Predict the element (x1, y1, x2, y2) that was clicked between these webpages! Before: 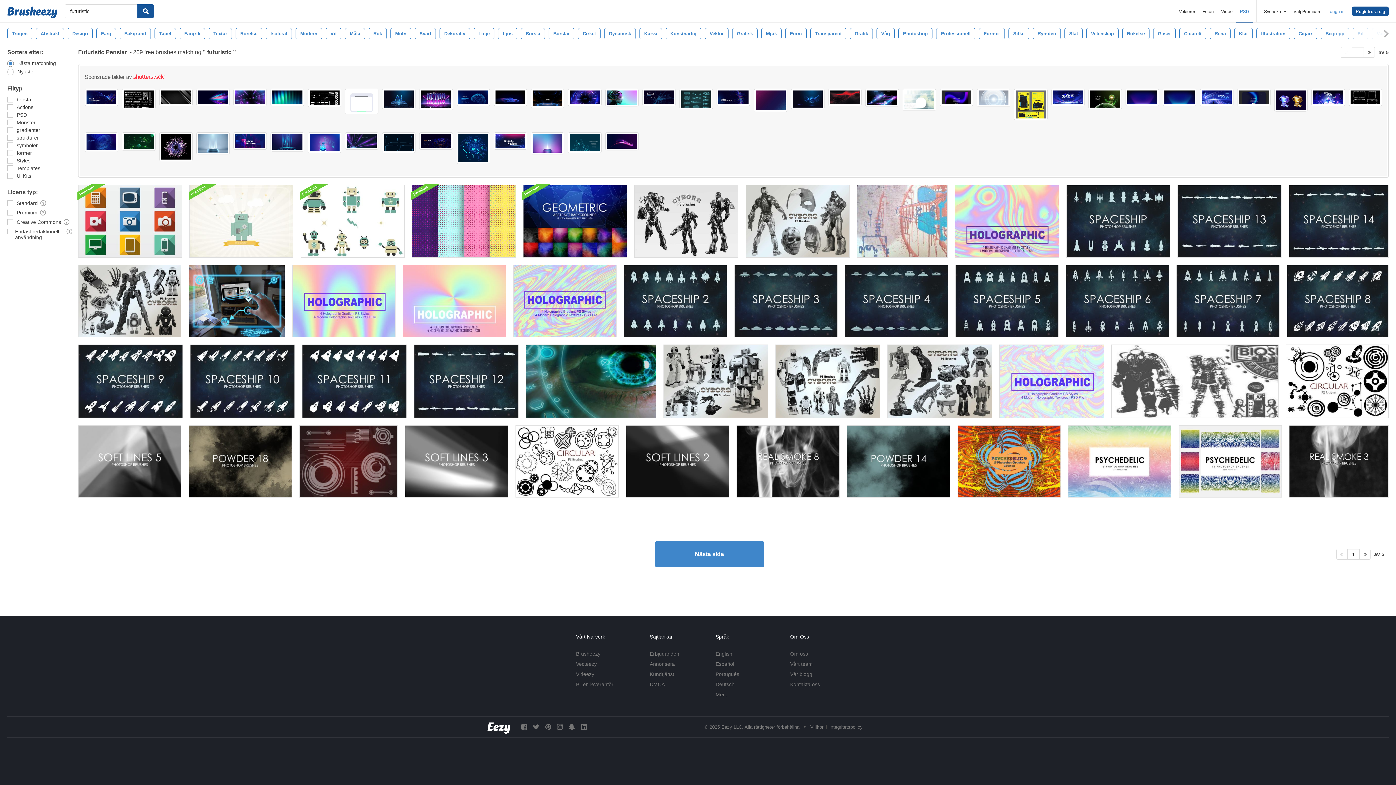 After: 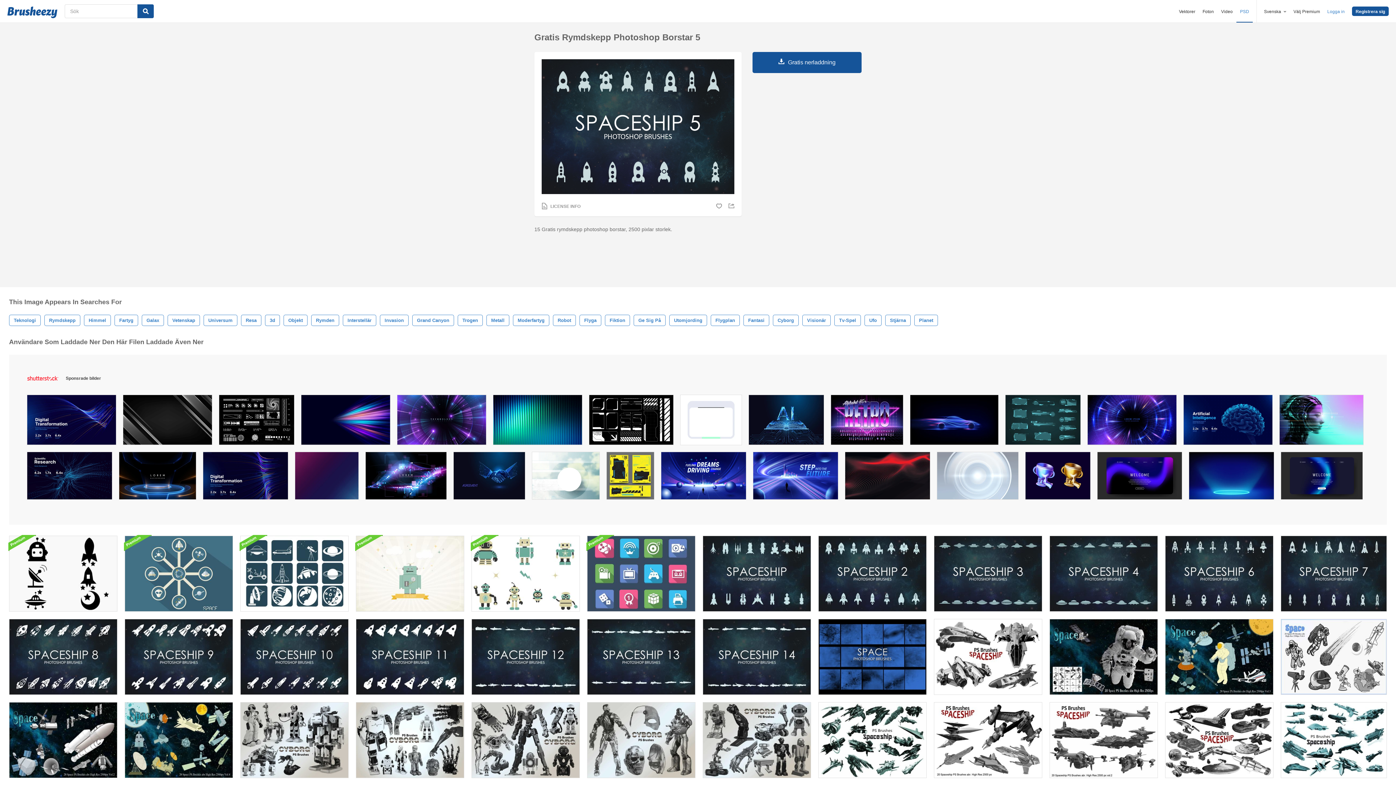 Action: bbox: (955, 265, 1058, 337)